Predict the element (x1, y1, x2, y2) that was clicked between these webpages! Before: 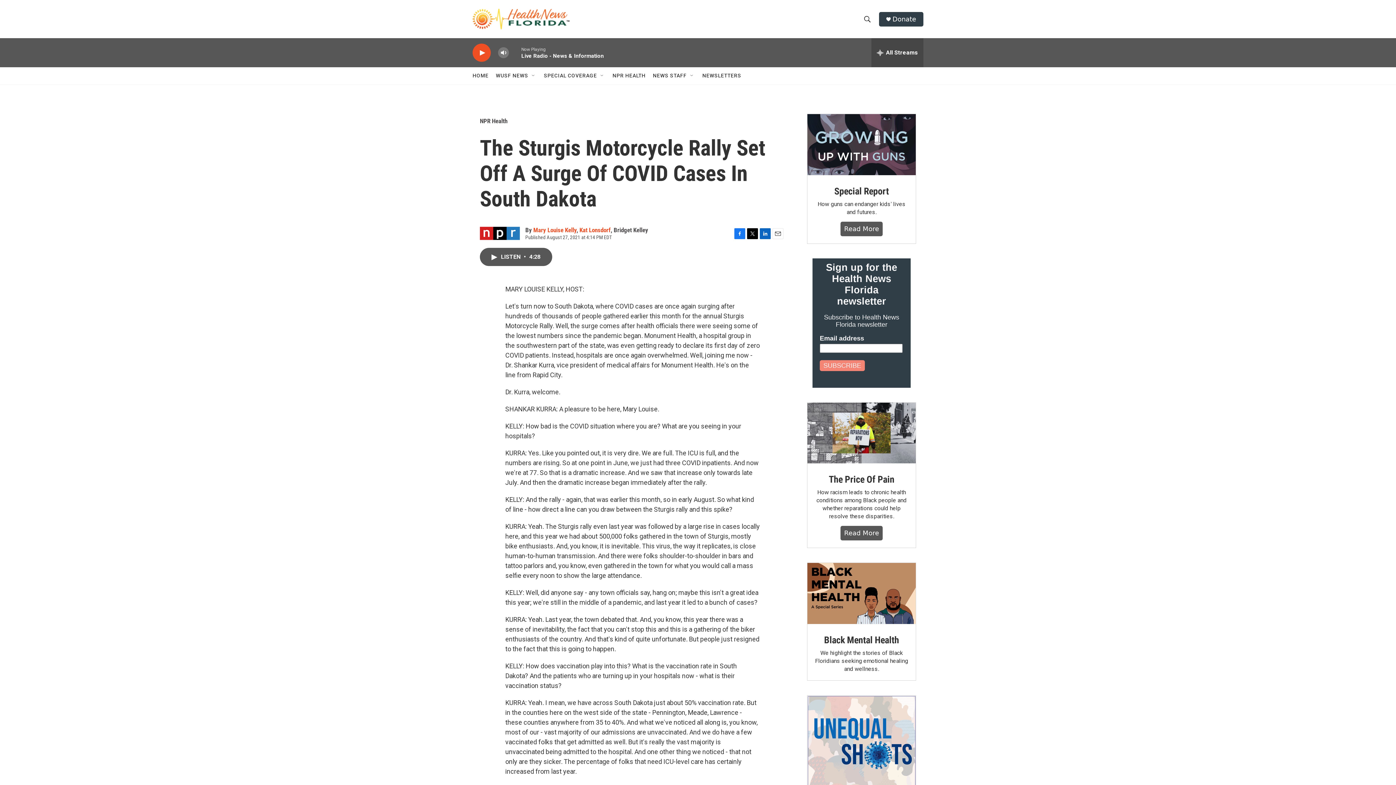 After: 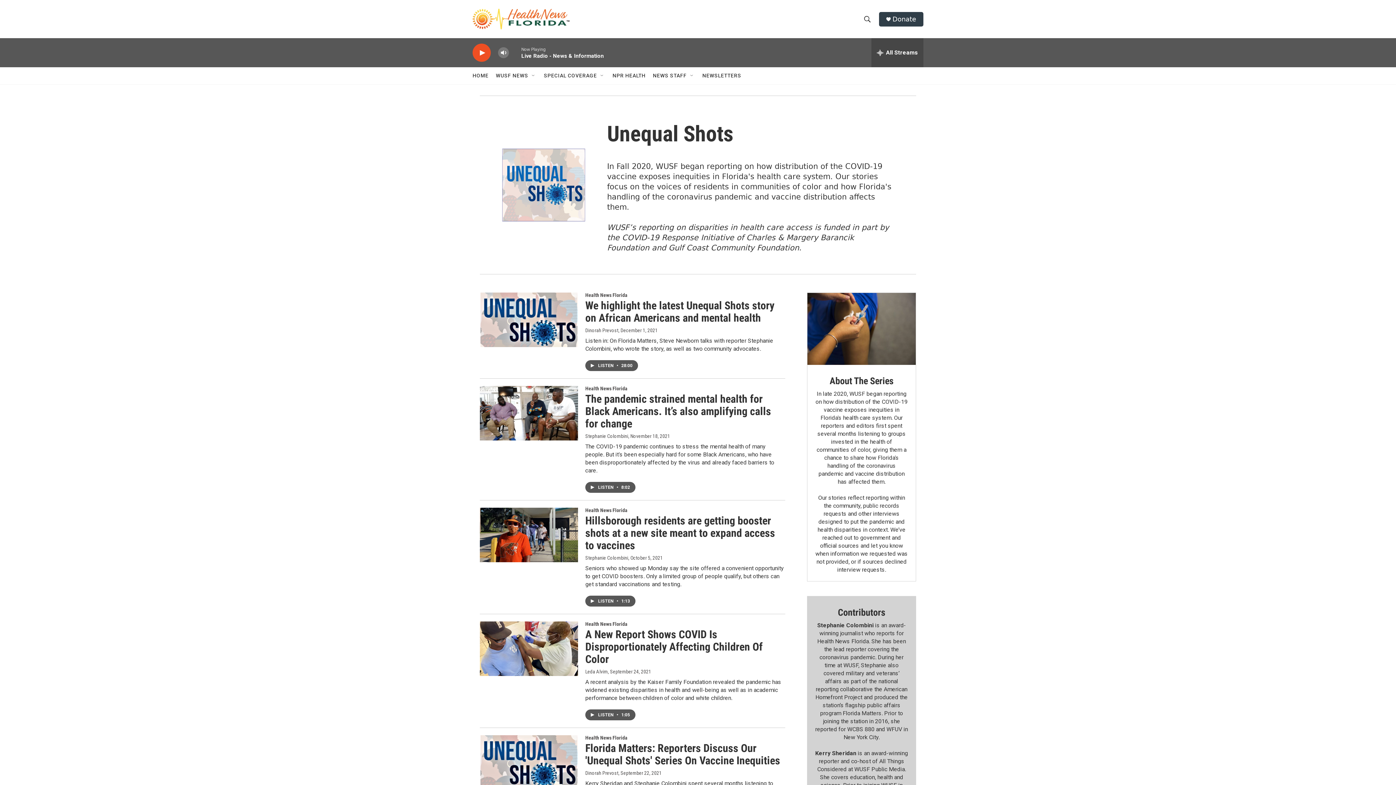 Action: bbox: (807, 695, 916, 791) label: Special Report